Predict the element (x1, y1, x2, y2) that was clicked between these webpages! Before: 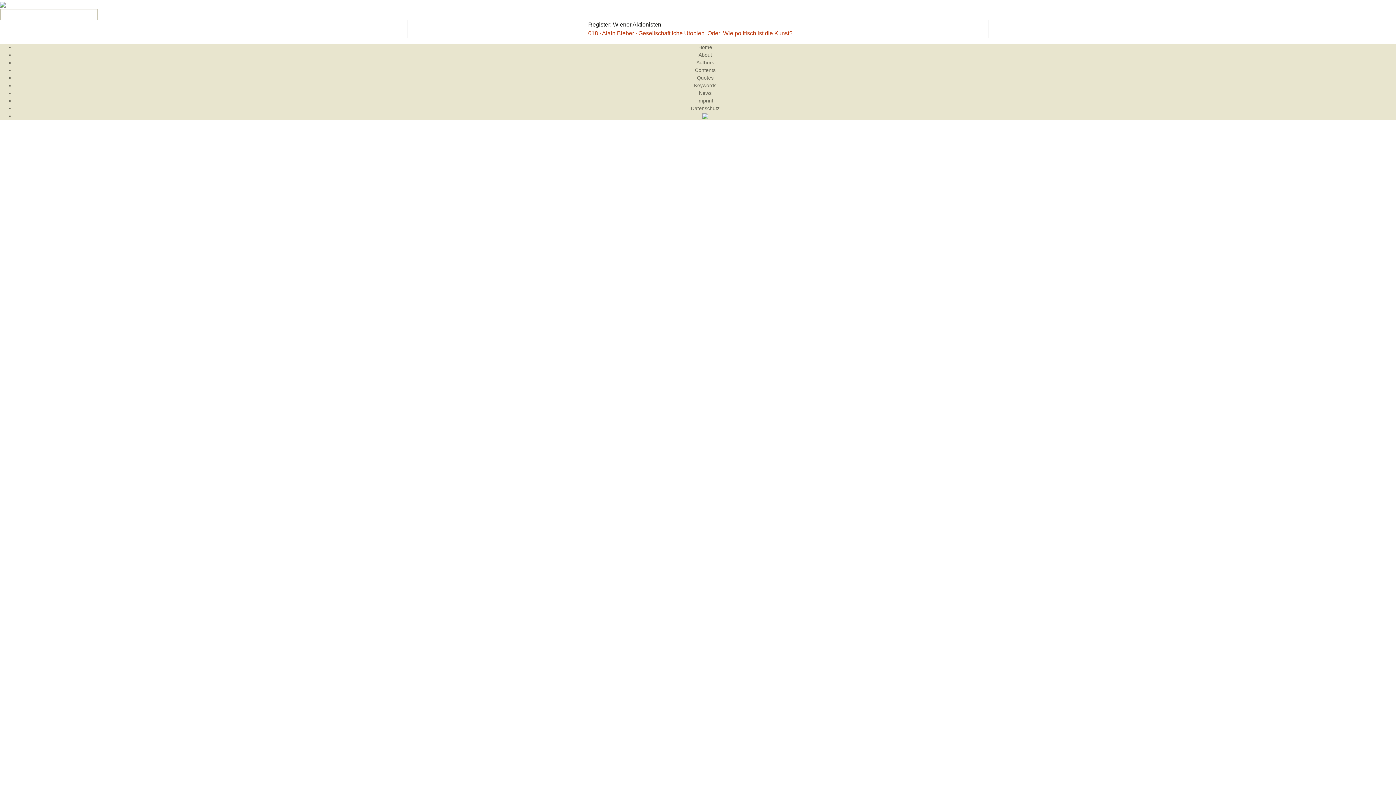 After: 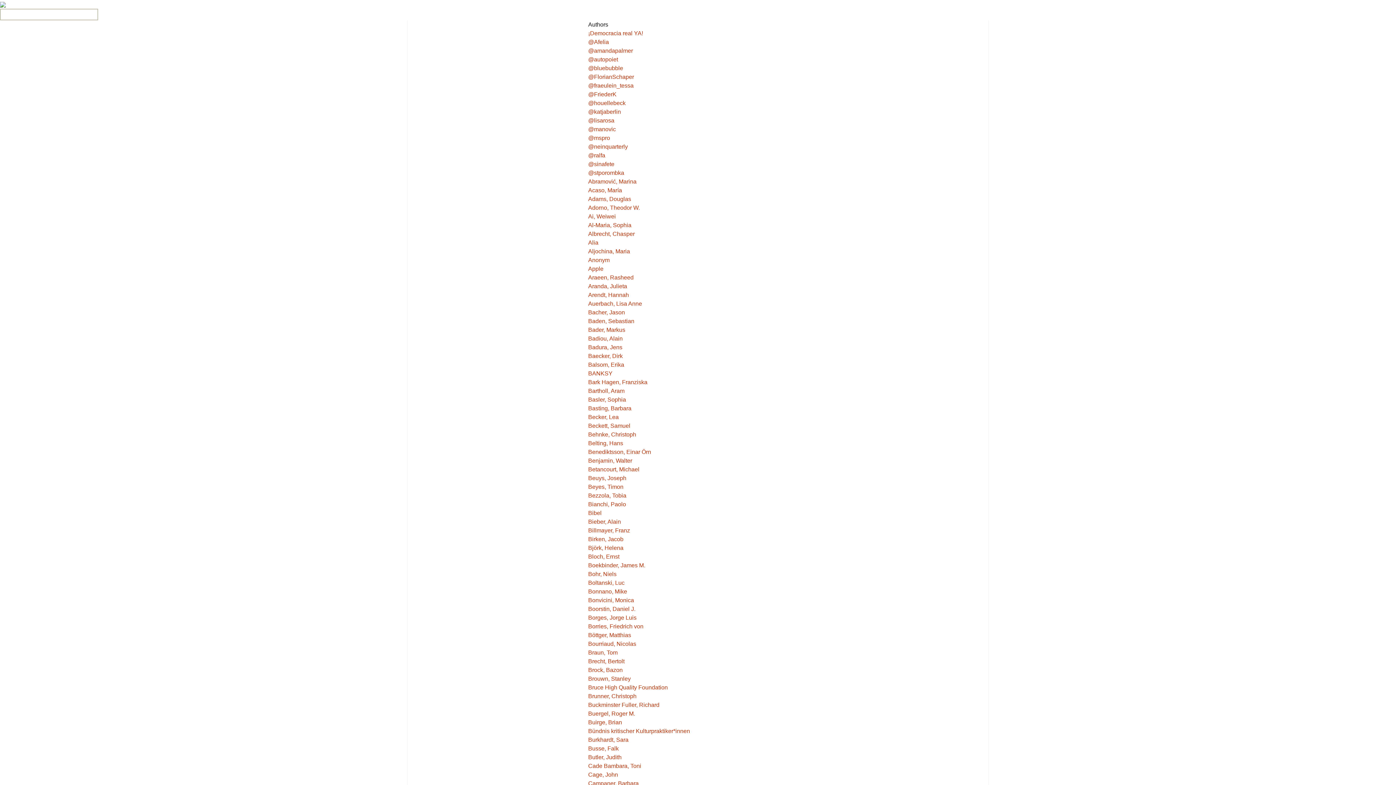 Action: bbox: (696, 59, 714, 65) label: Authors